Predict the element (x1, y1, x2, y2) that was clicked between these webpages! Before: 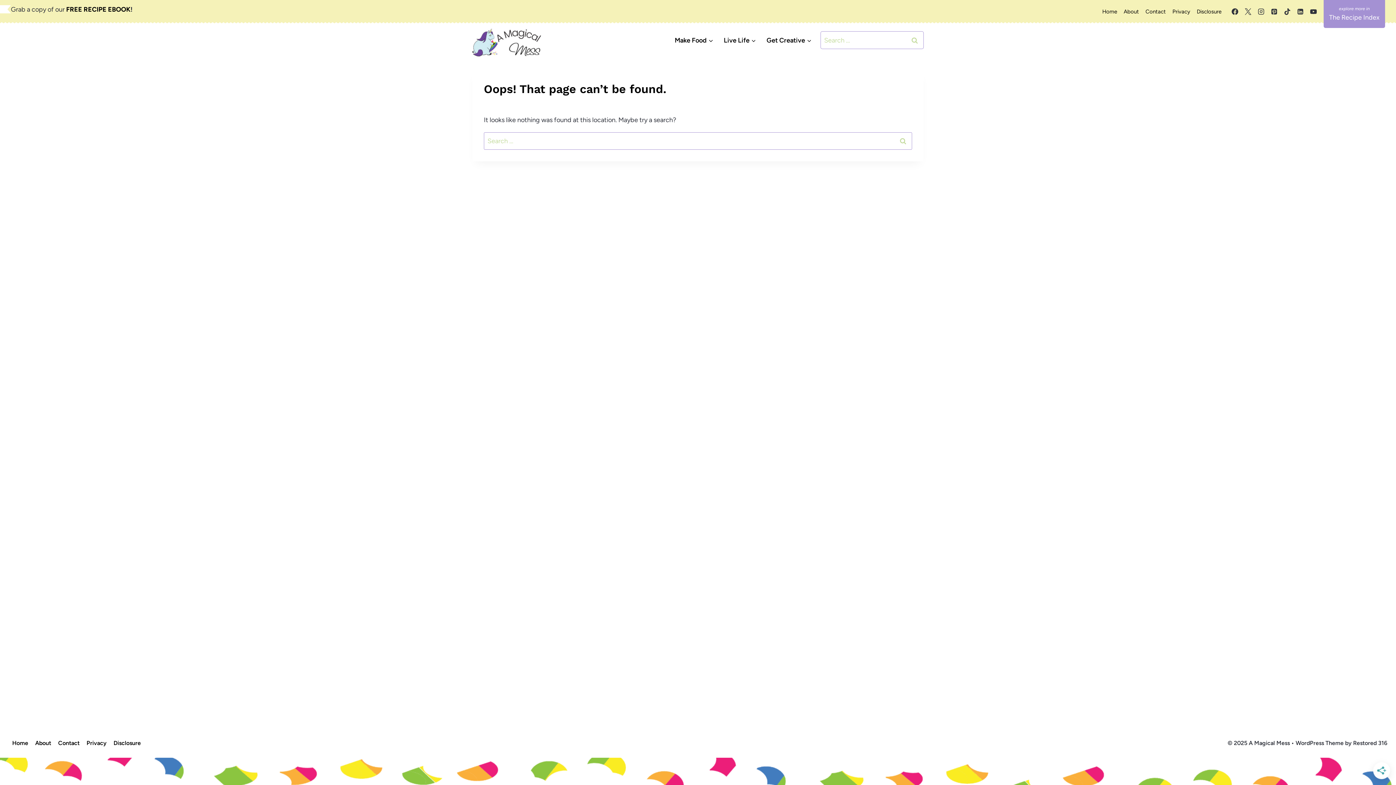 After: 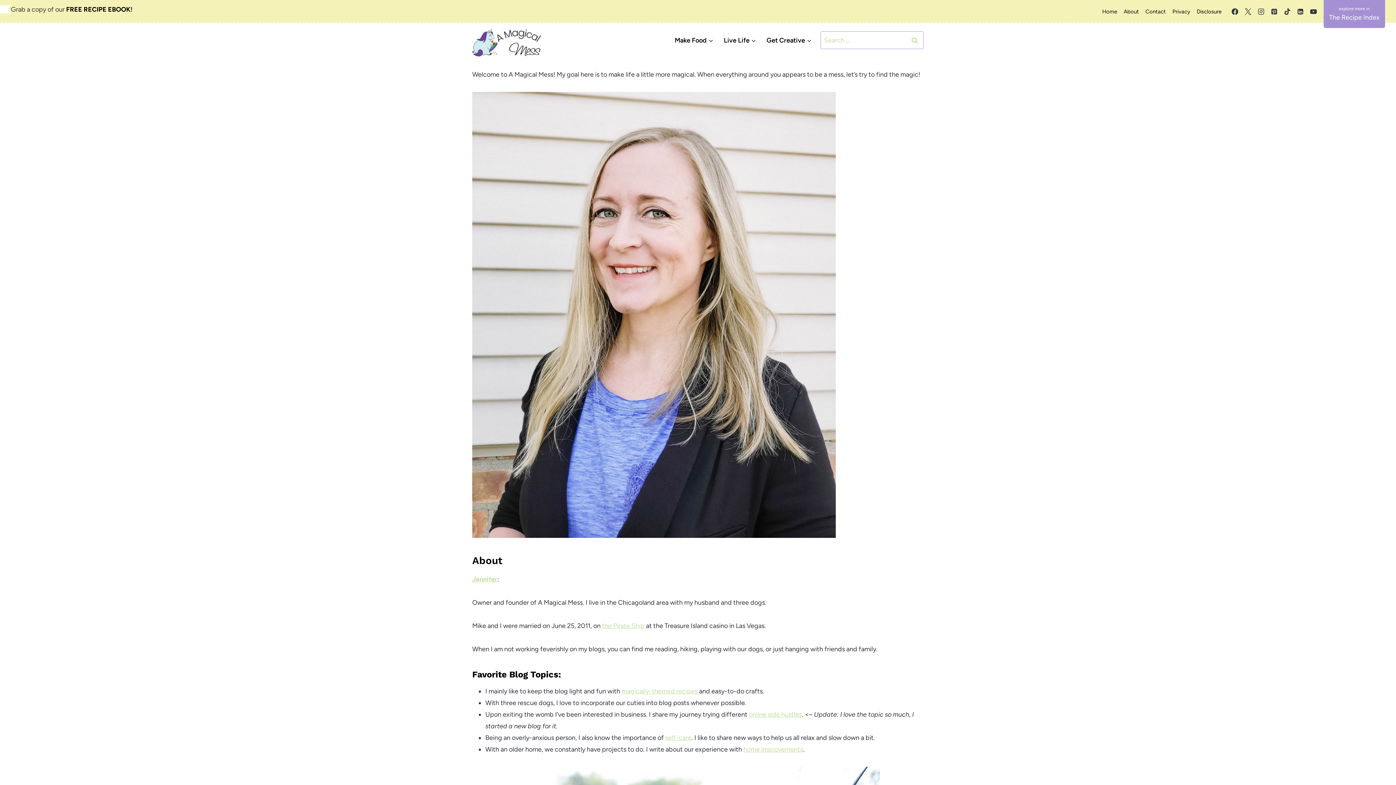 Action: bbox: (1120, 3, 1142, 19) label: About